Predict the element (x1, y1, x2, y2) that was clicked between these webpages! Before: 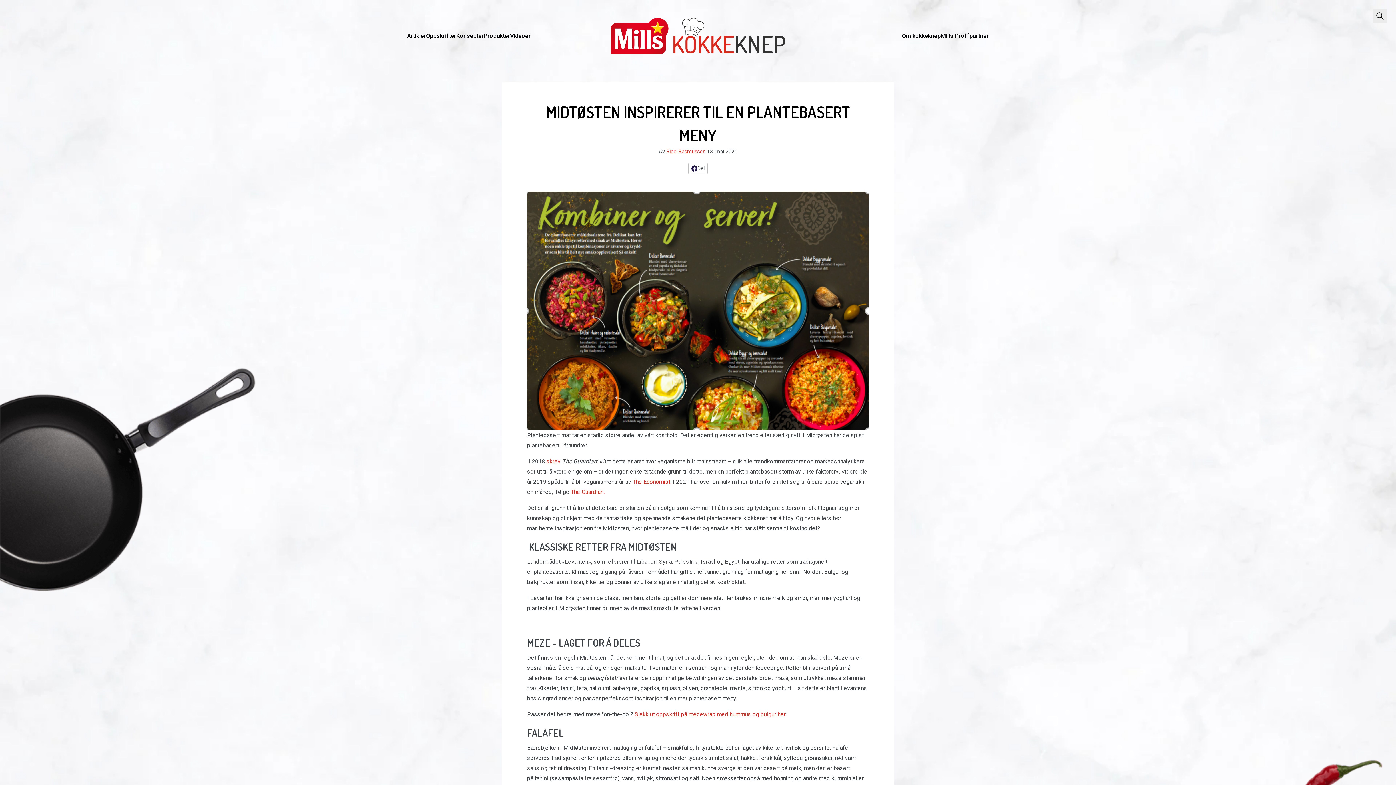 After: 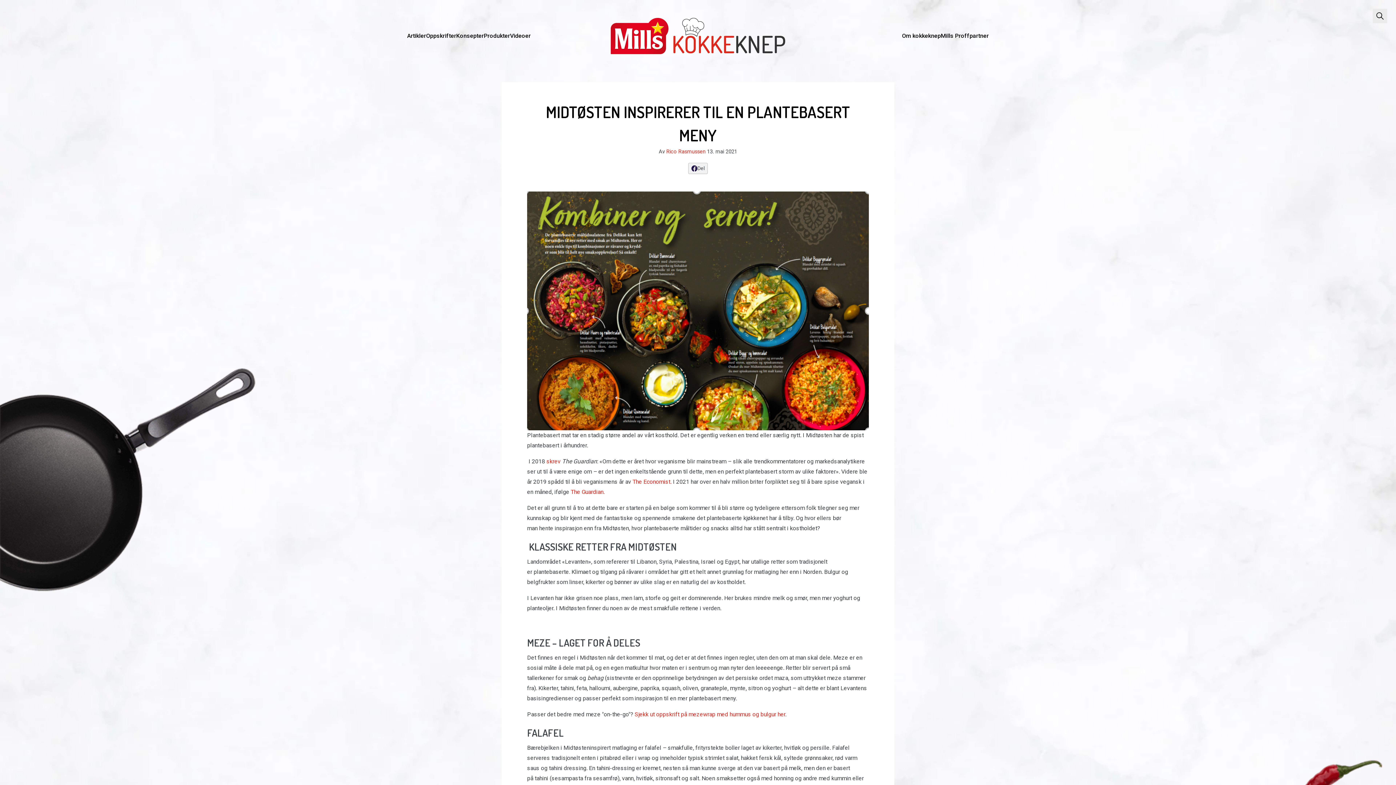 Action: bbox: (688, 163, 708, 174) label: Del